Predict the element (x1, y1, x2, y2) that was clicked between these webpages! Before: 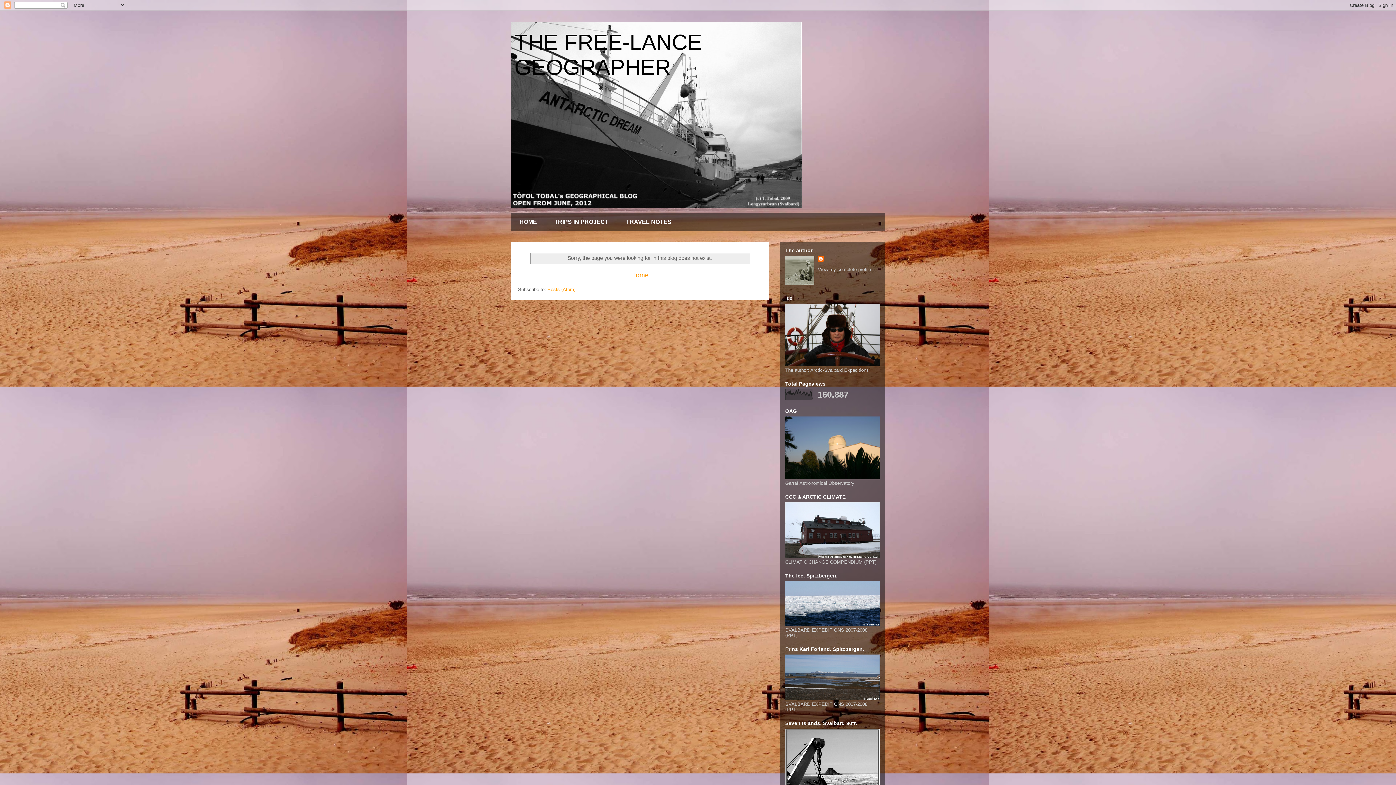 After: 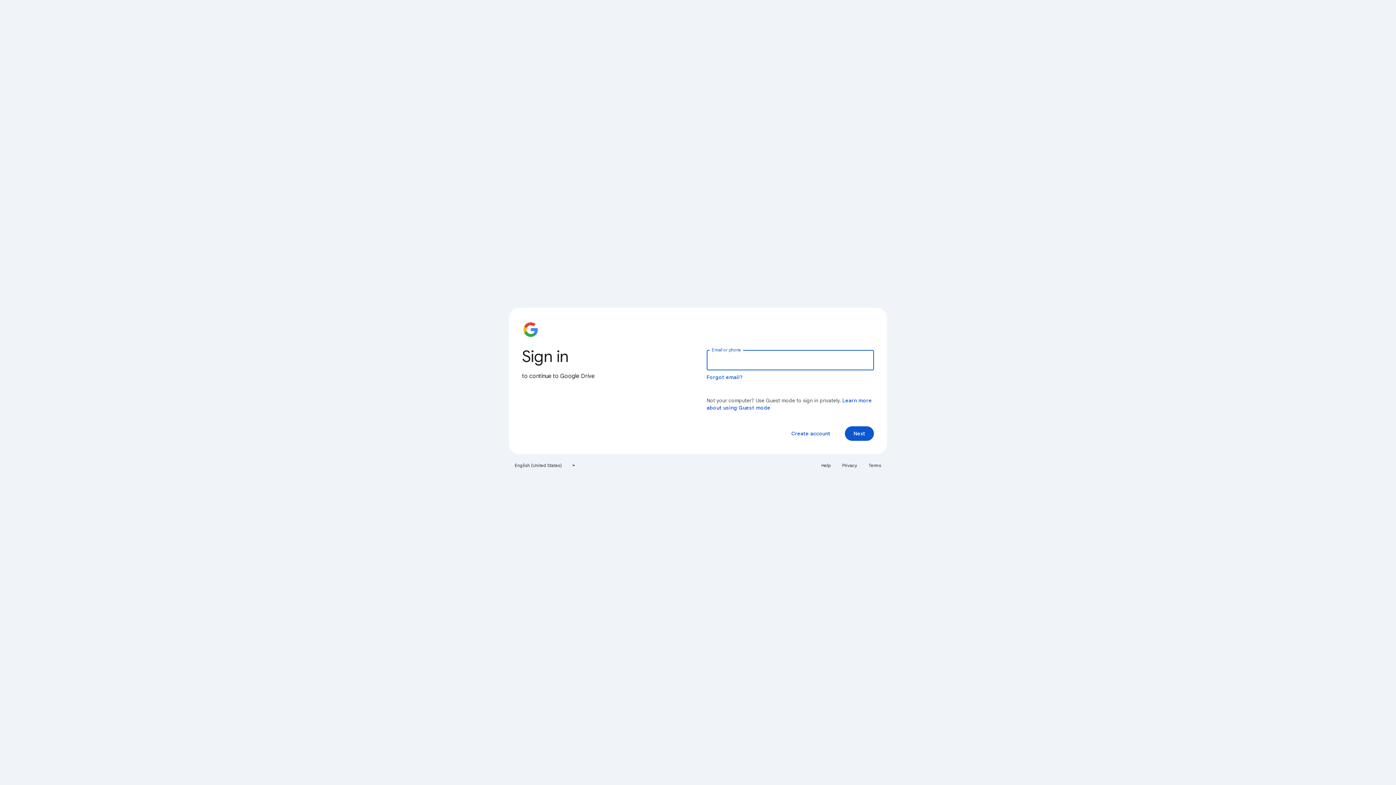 Action: bbox: (785, 696, 880, 701)